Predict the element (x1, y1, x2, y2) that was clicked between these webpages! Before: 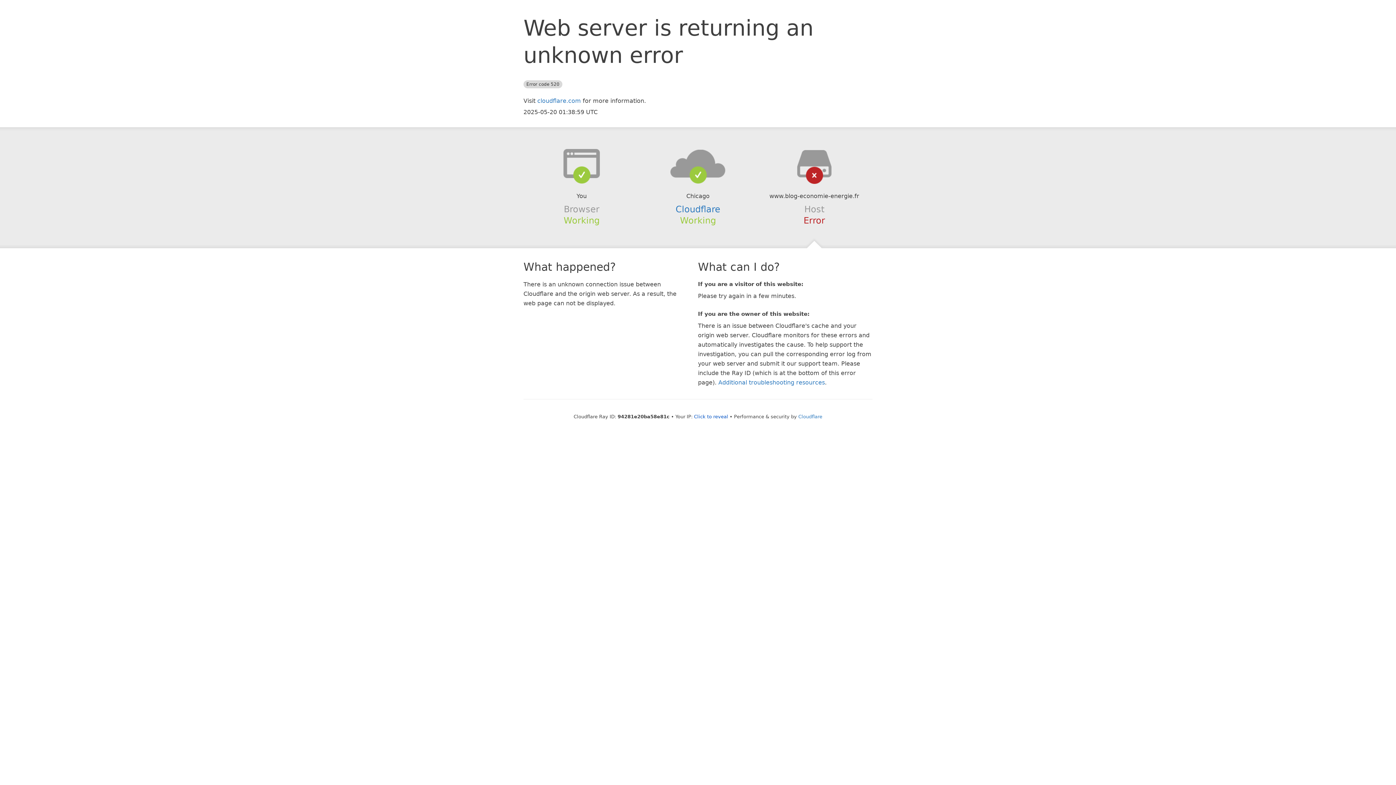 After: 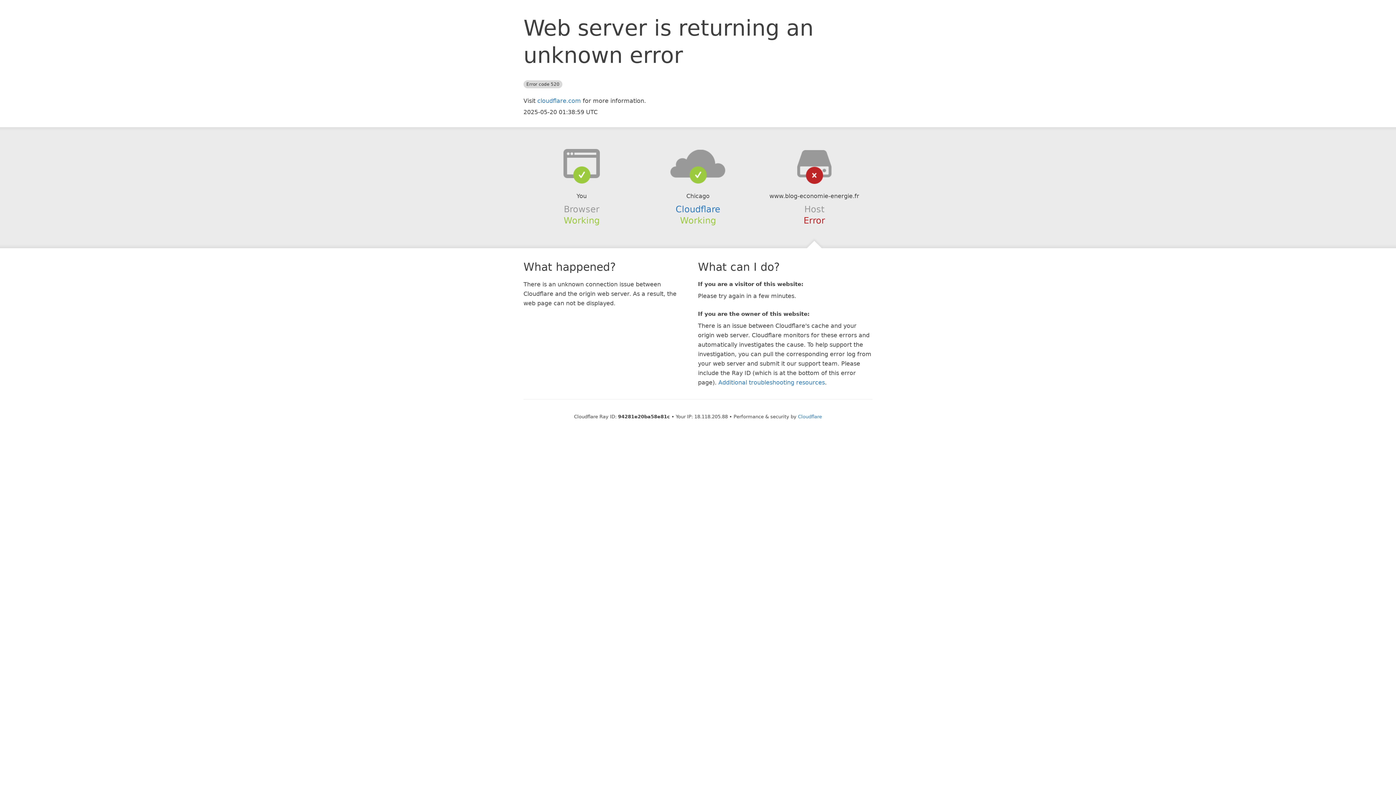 Action: label: Click to reveal bbox: (694, 414, 728, 419)